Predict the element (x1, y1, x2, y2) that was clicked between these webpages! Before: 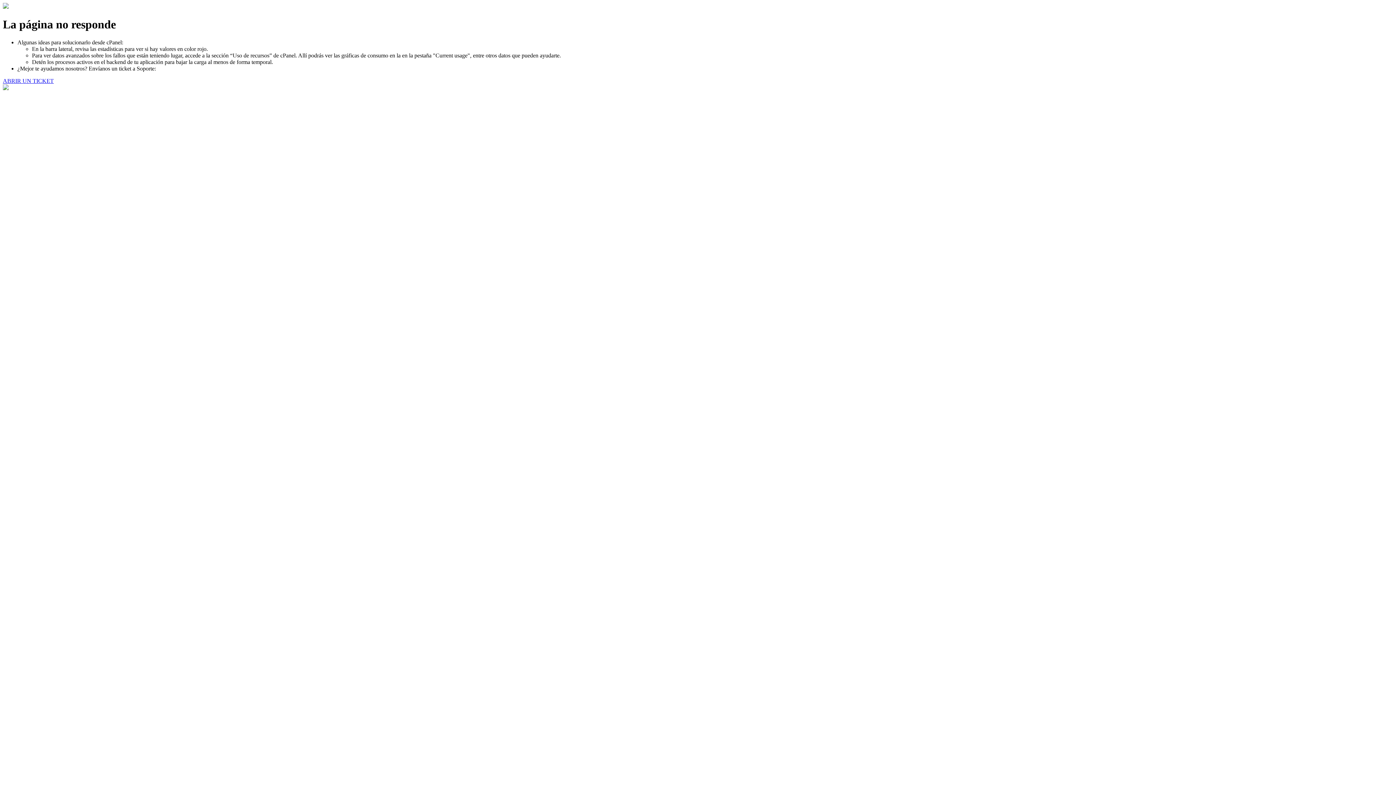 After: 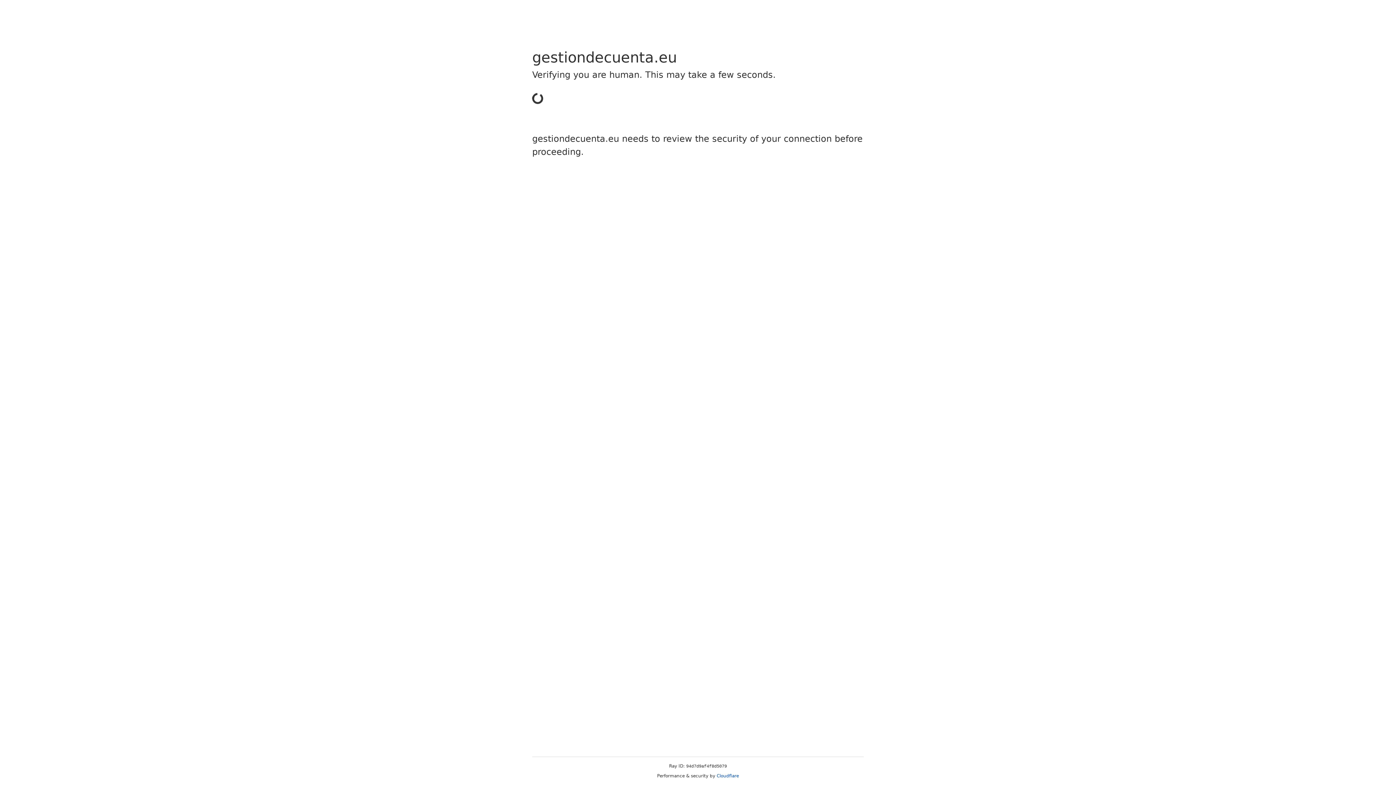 Action: label: ABRIR UN TICKET bbox: (2, 77, 53, 83)